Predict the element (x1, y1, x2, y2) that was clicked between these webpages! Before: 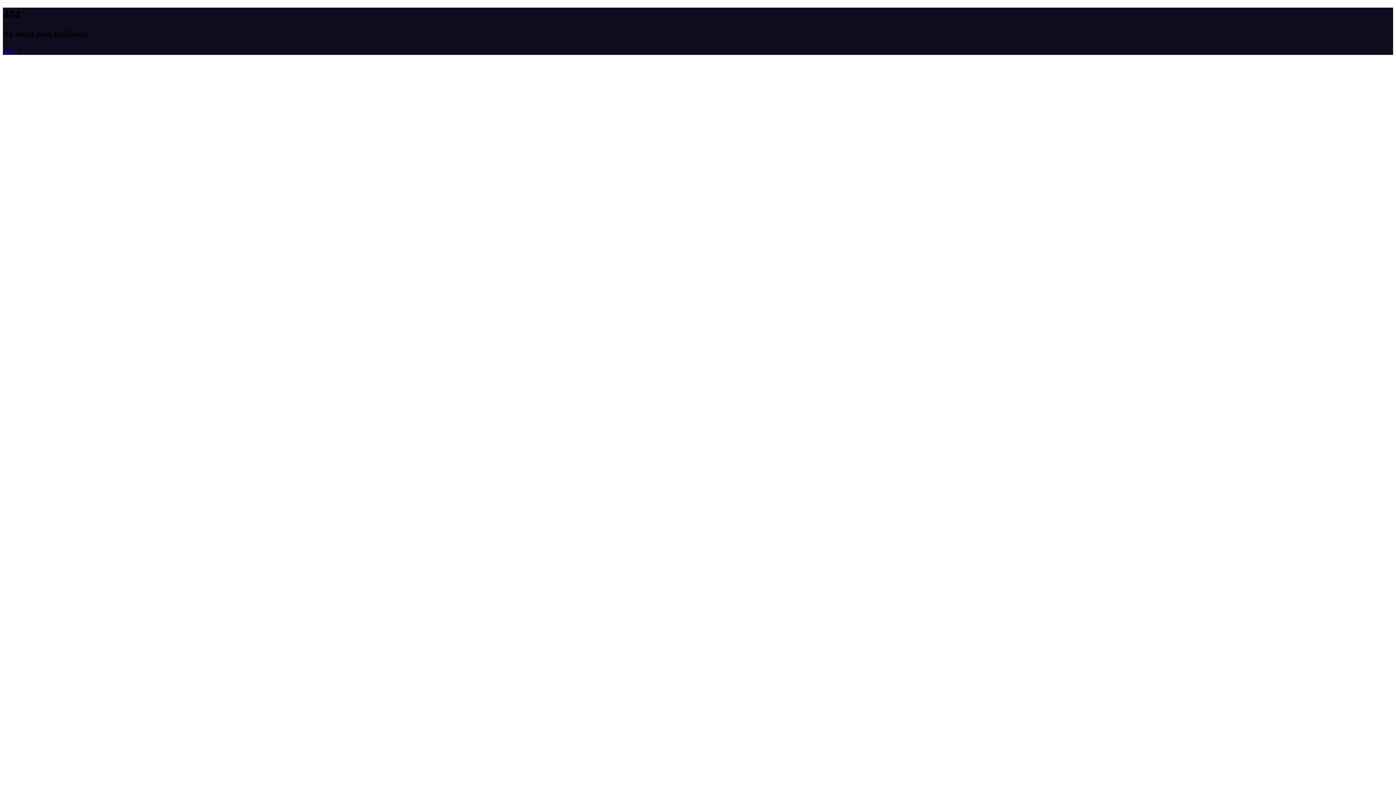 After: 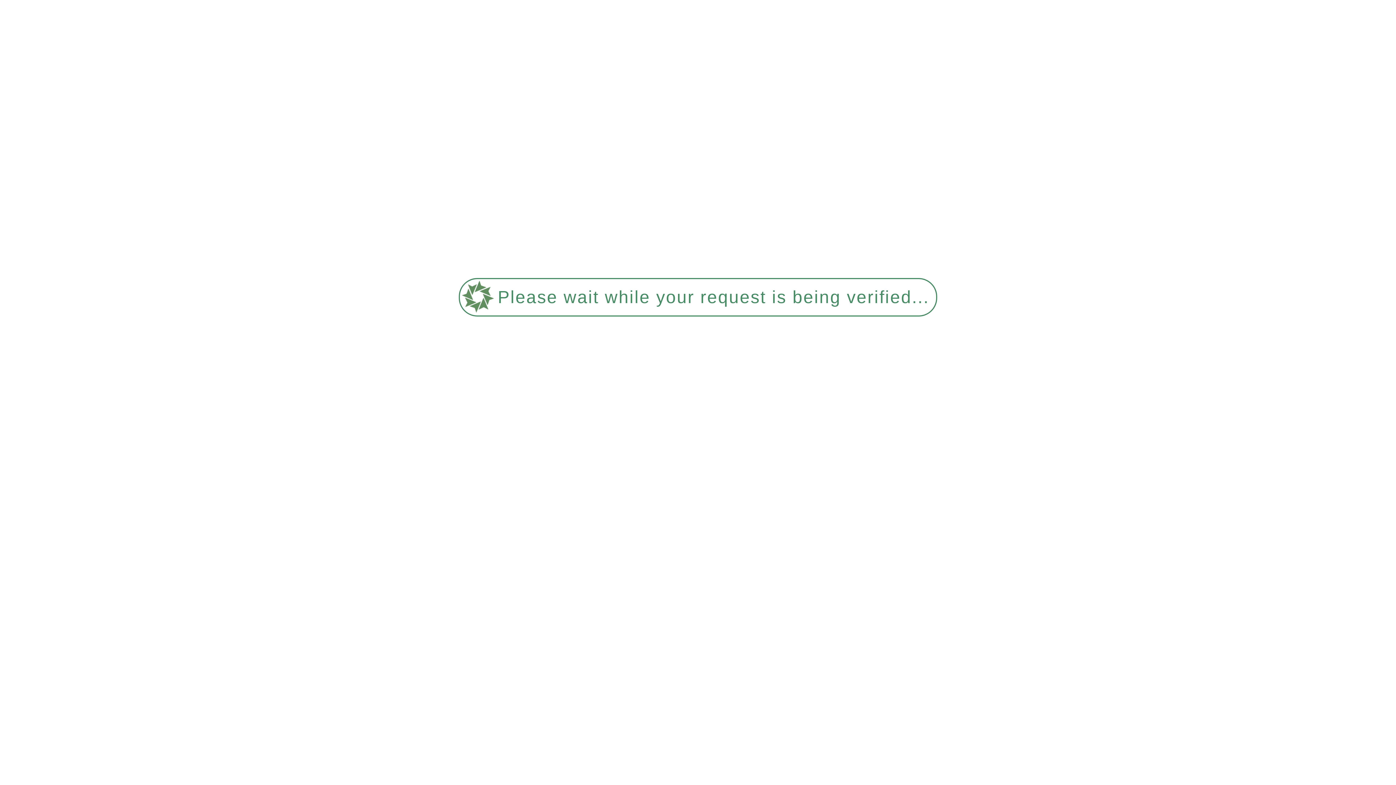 Action: bbox: (2, 48, 23, 54) label: Főlap